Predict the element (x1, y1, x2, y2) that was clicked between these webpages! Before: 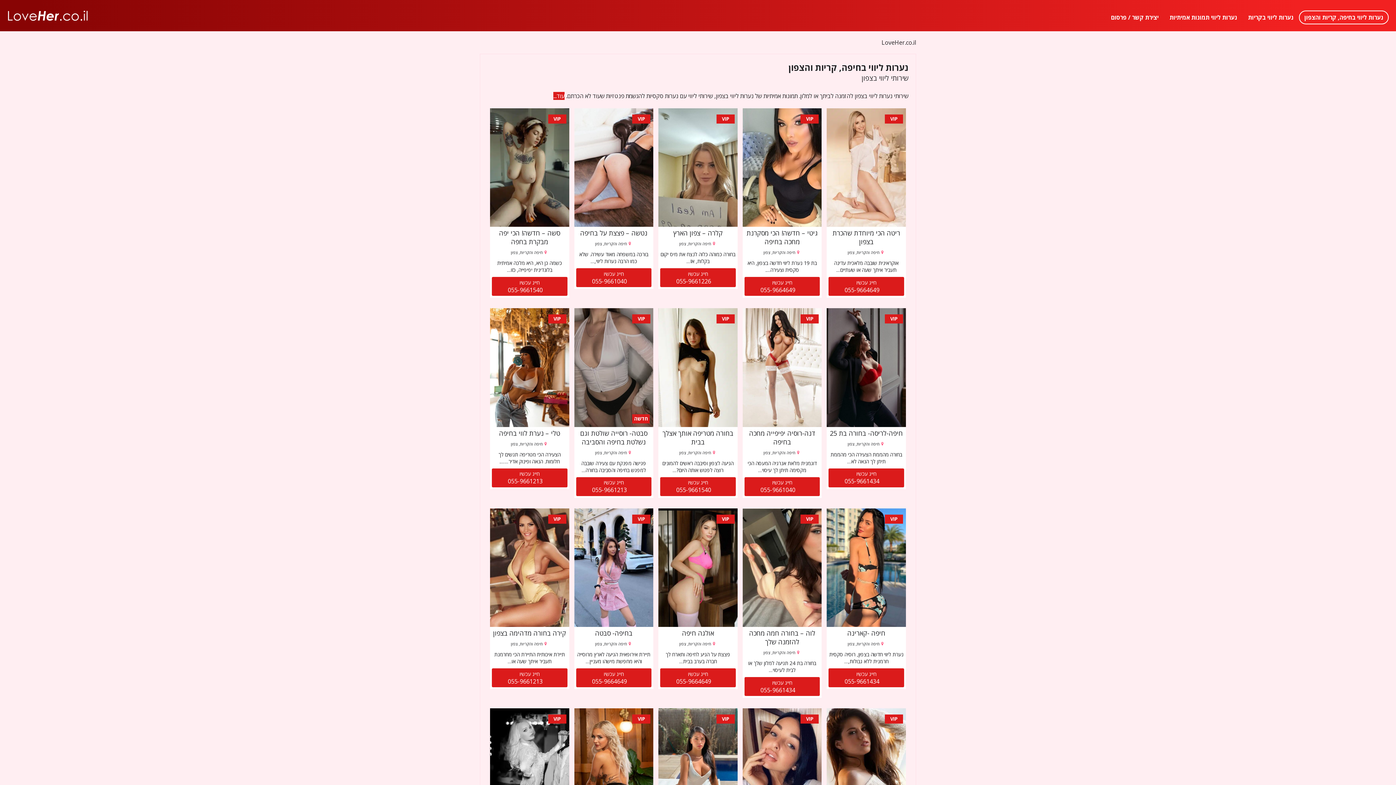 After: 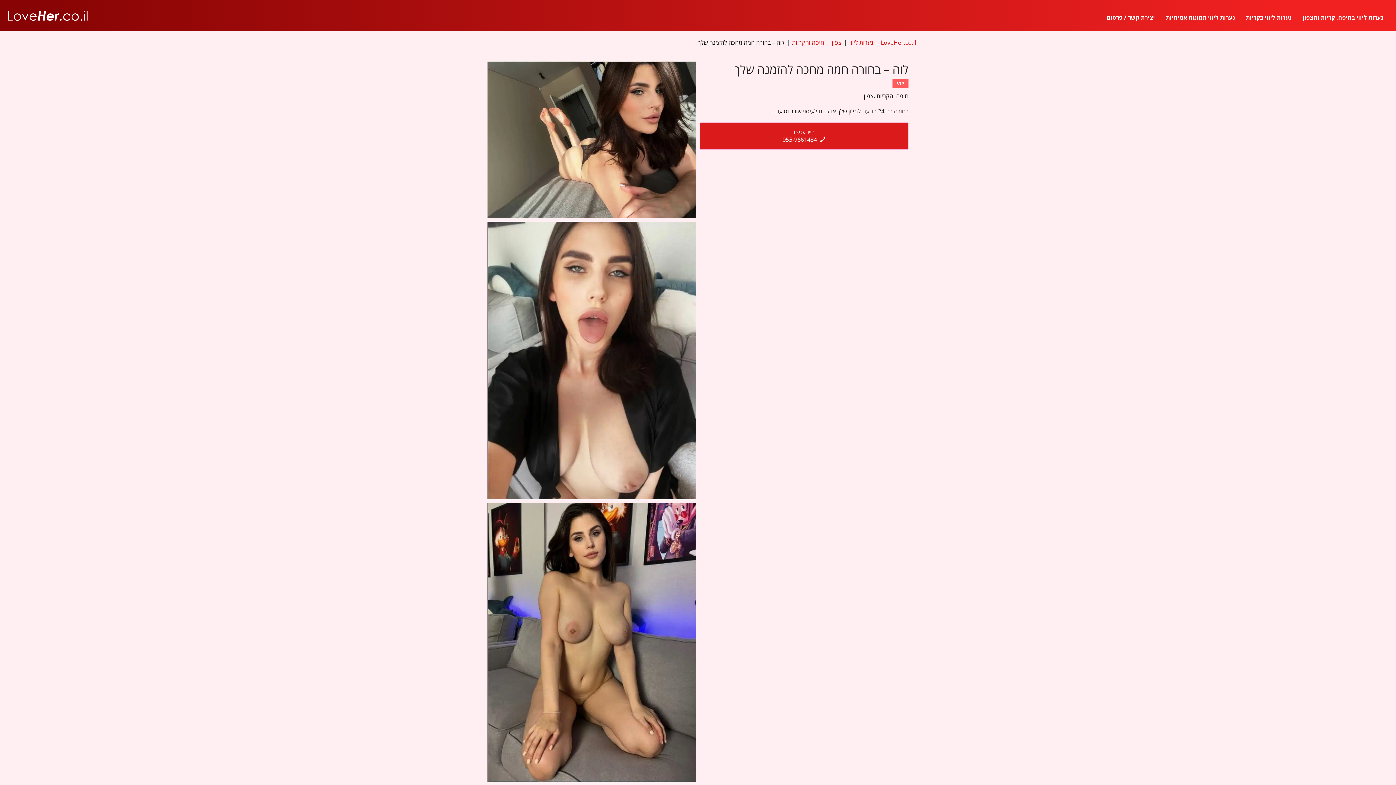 Action: bbox: (742, 508, 821, 627) label: VIP